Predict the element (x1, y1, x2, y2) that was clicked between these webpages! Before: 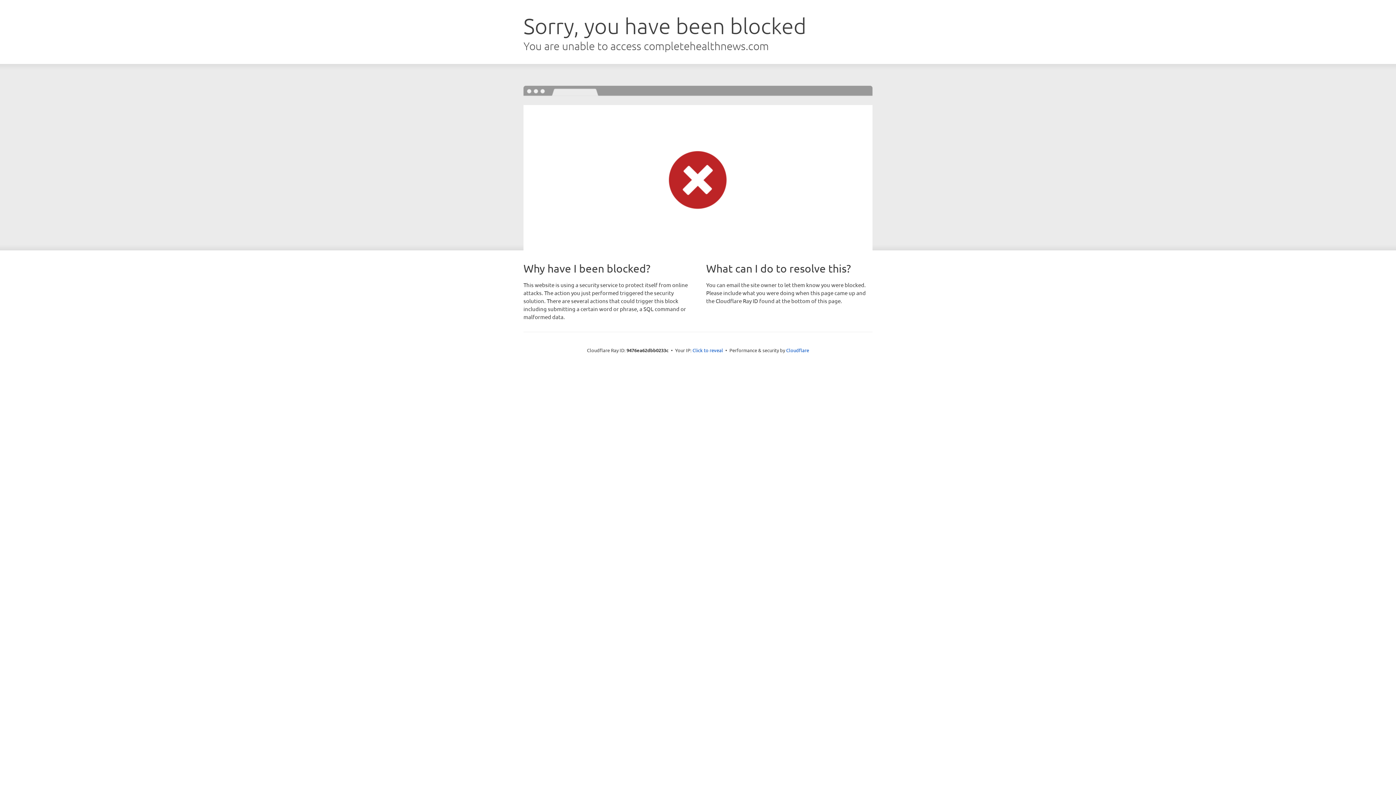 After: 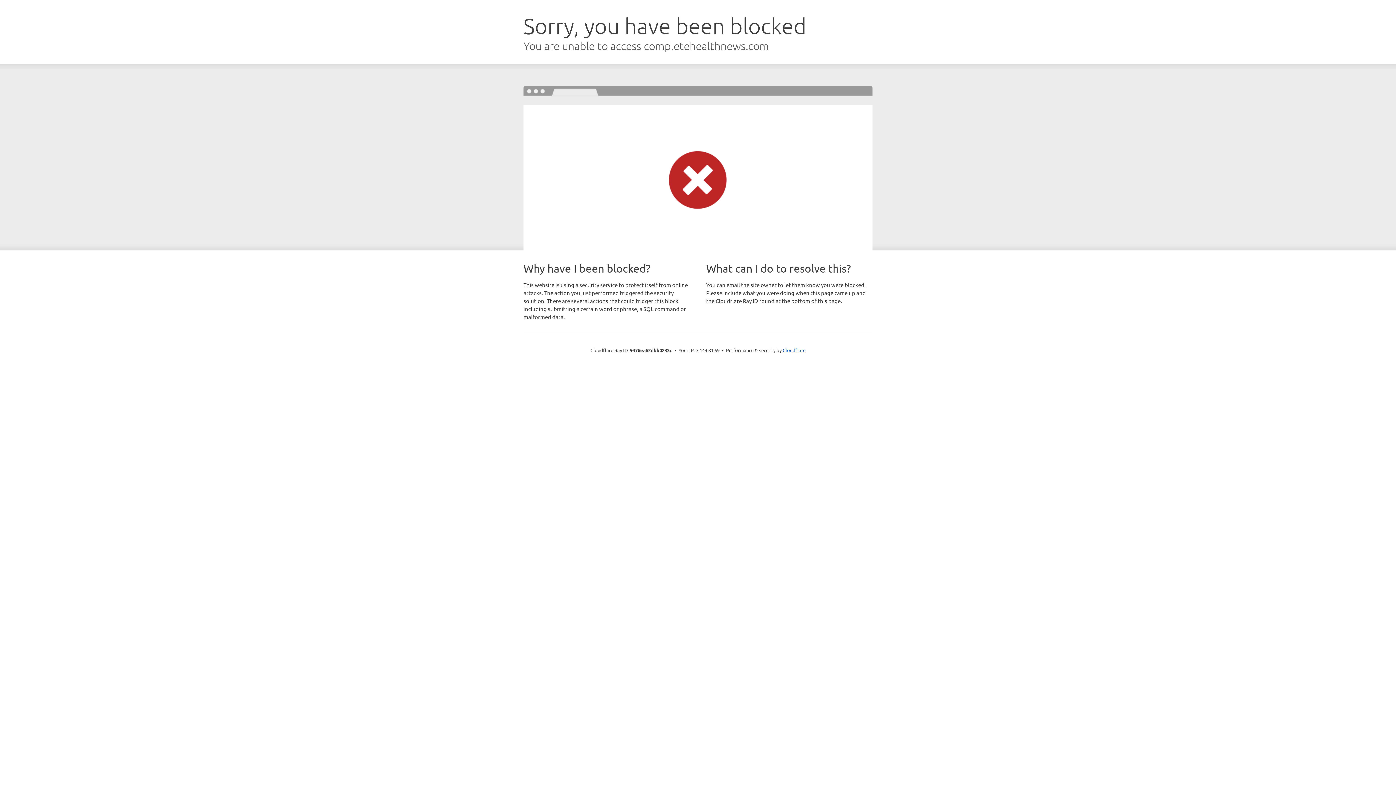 Action: bbox: (692, 346, 723, 353) label: Click to reveal